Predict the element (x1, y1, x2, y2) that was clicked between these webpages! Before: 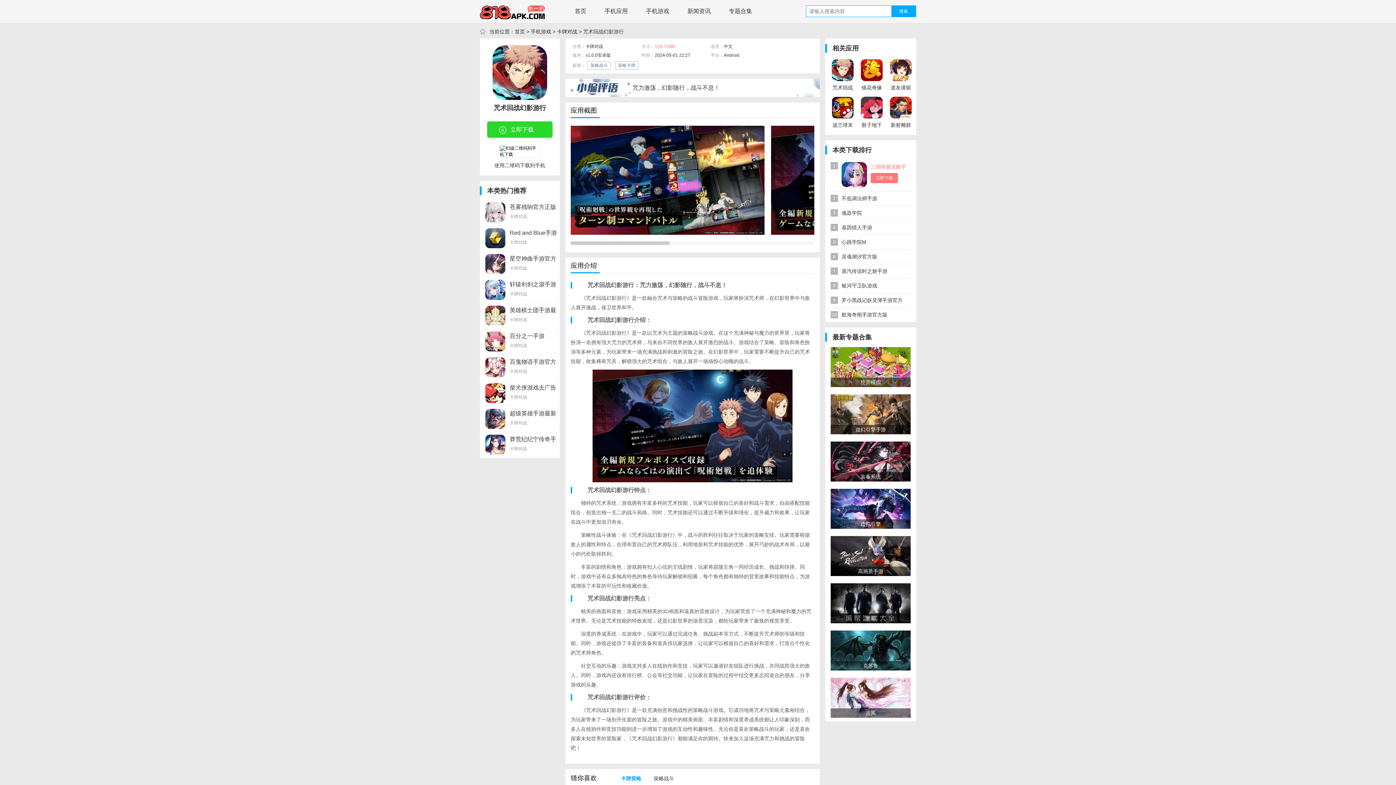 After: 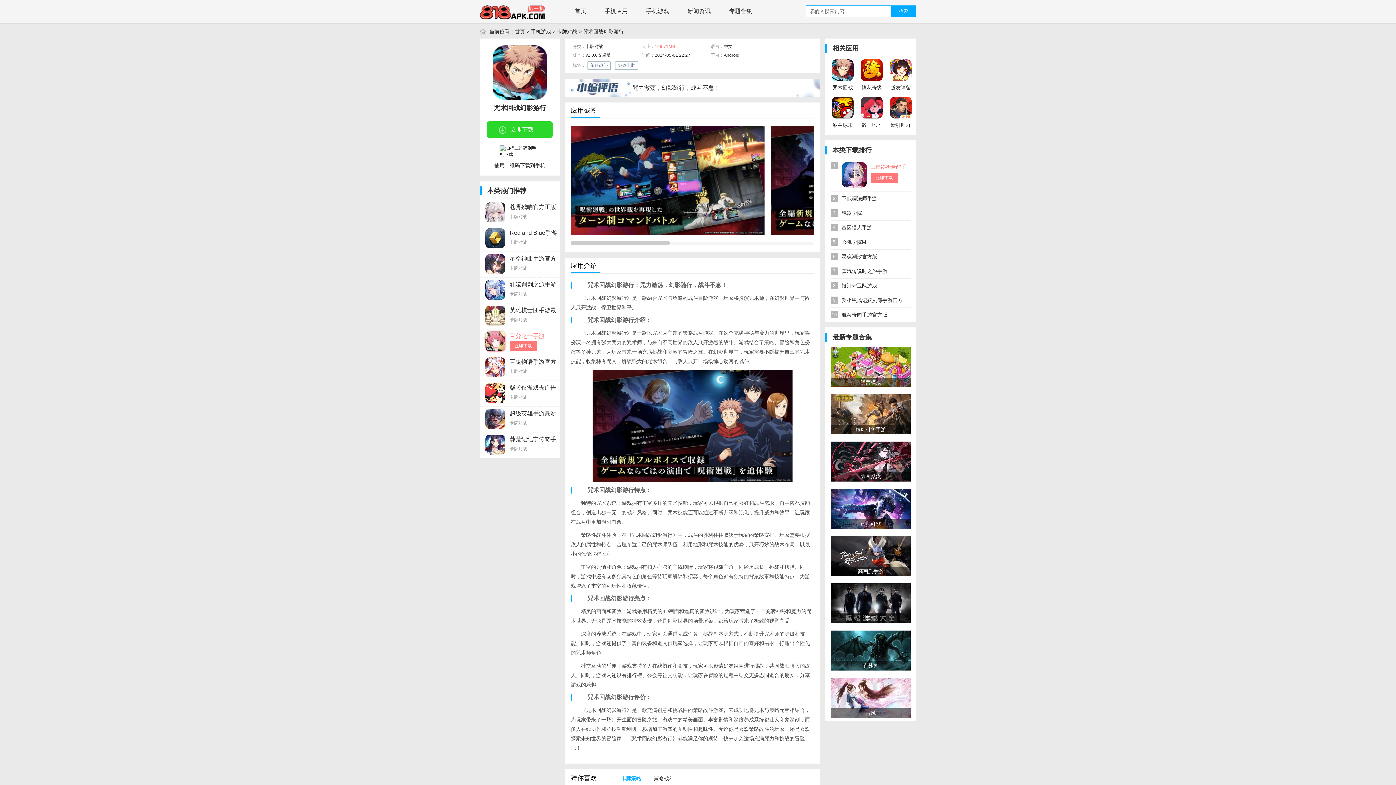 Action: bbox: (480, 329, 560, 354) label: 百分之一手游
卡牌对战